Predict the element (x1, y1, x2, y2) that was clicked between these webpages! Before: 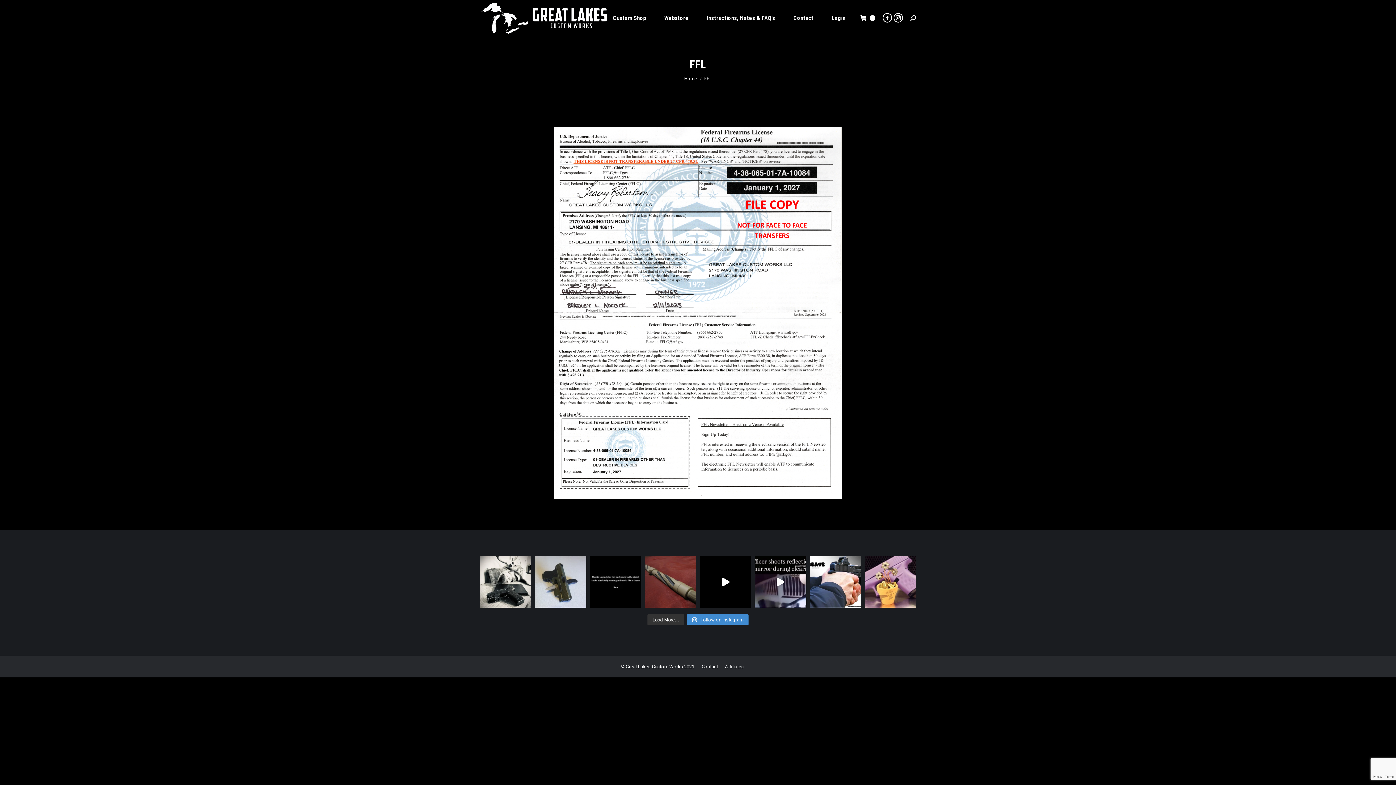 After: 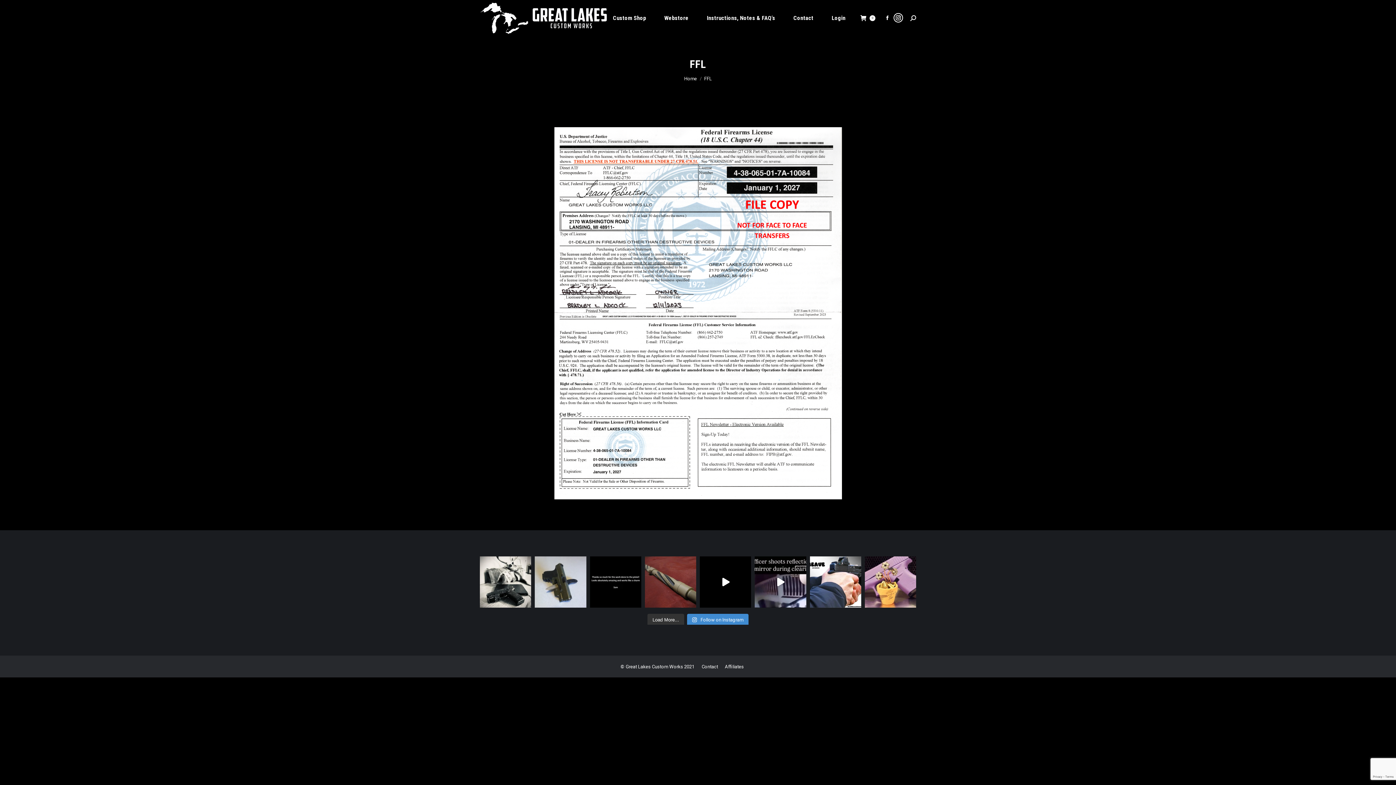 Action: label: Facebook page opens in new window bbox: (882, 12, 892, 22)